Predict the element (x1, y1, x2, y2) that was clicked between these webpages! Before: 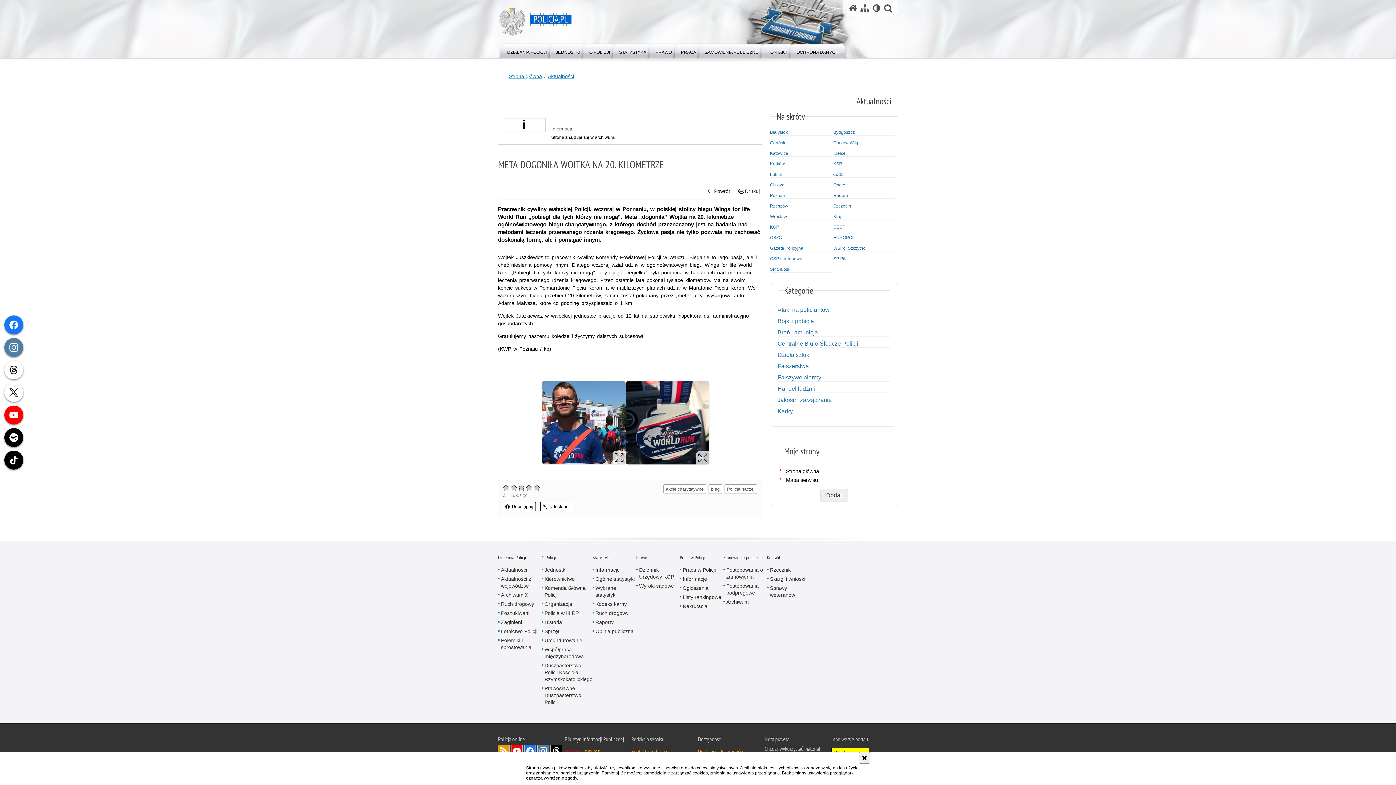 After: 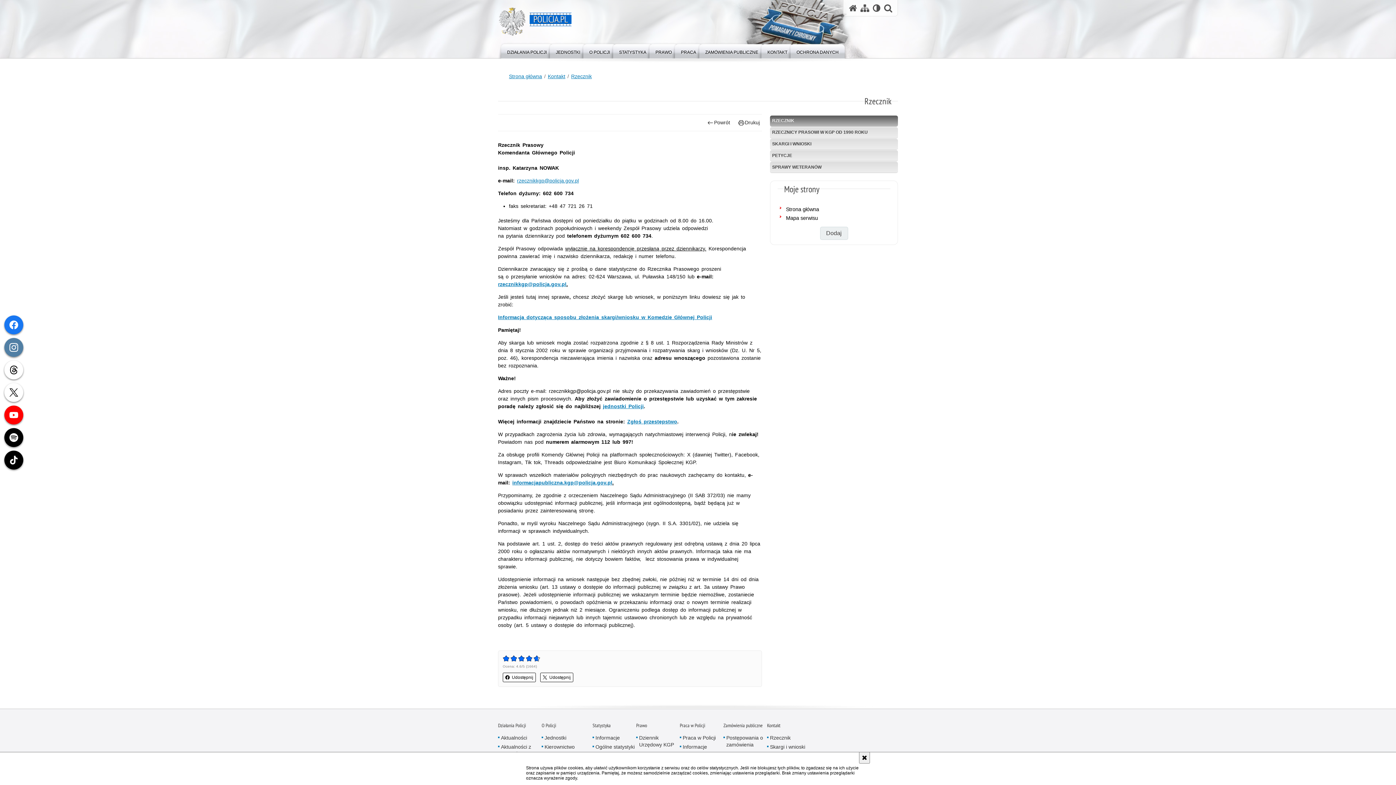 Action: bbox: (767, 566, 790, 573) label: Rzecznik